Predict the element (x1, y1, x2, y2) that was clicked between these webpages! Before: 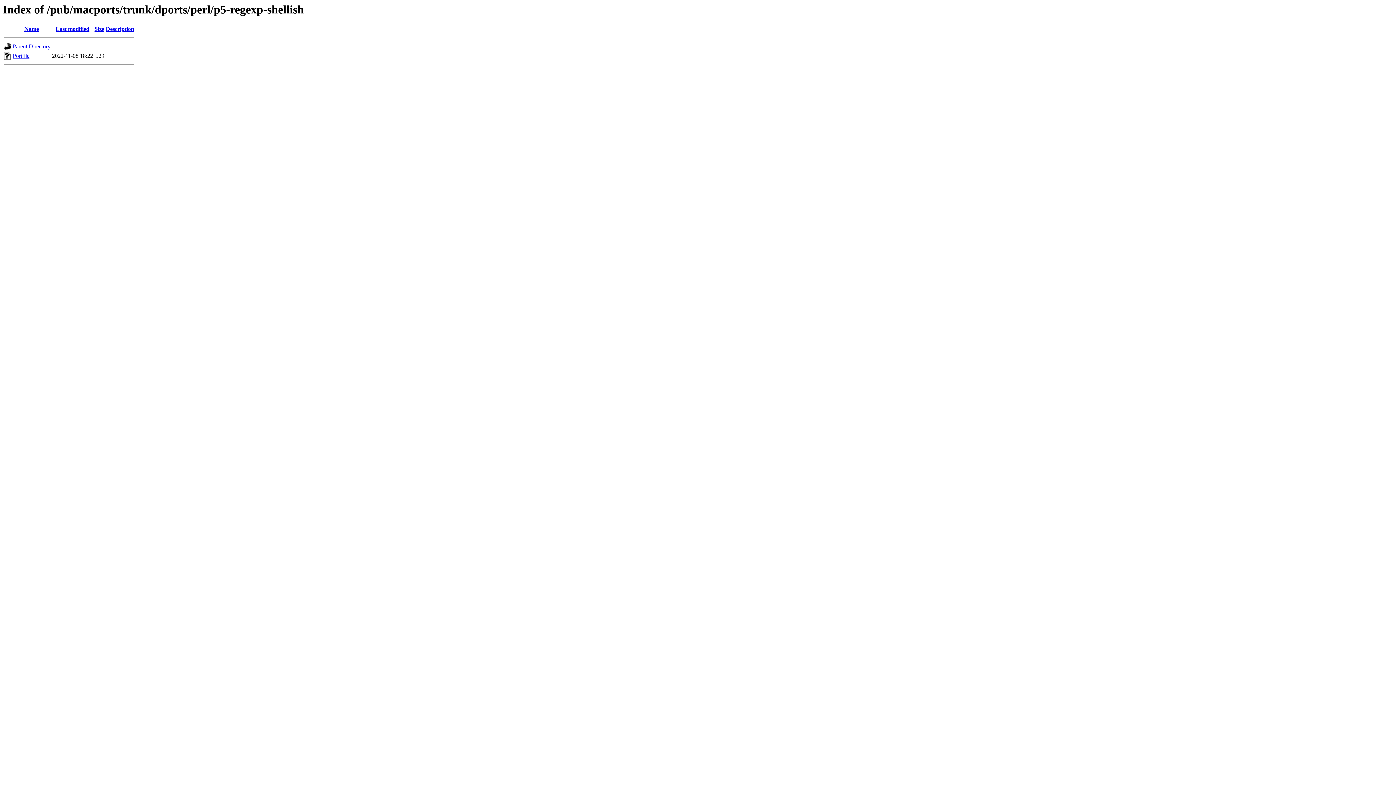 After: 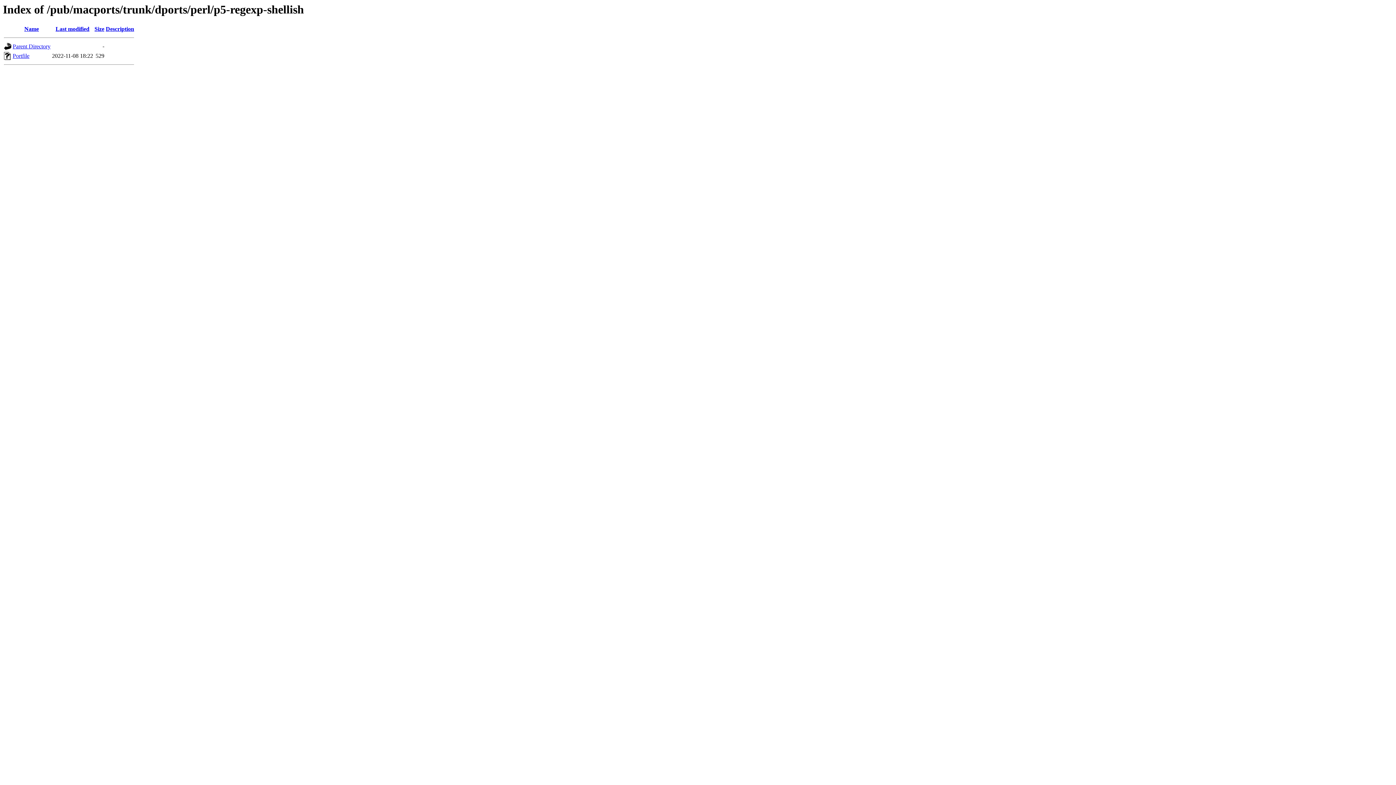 Action: label: Name bbox: (24, 25, 38, 32)